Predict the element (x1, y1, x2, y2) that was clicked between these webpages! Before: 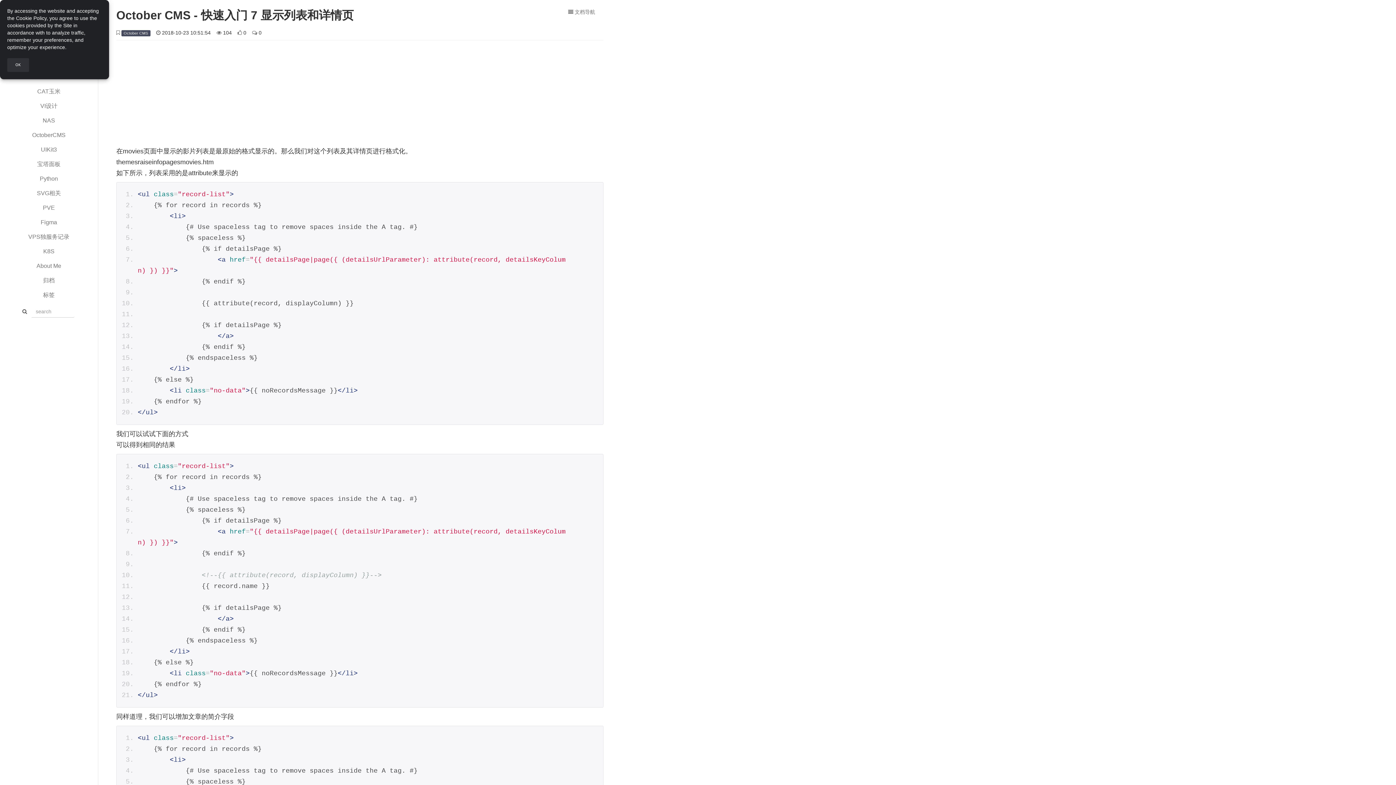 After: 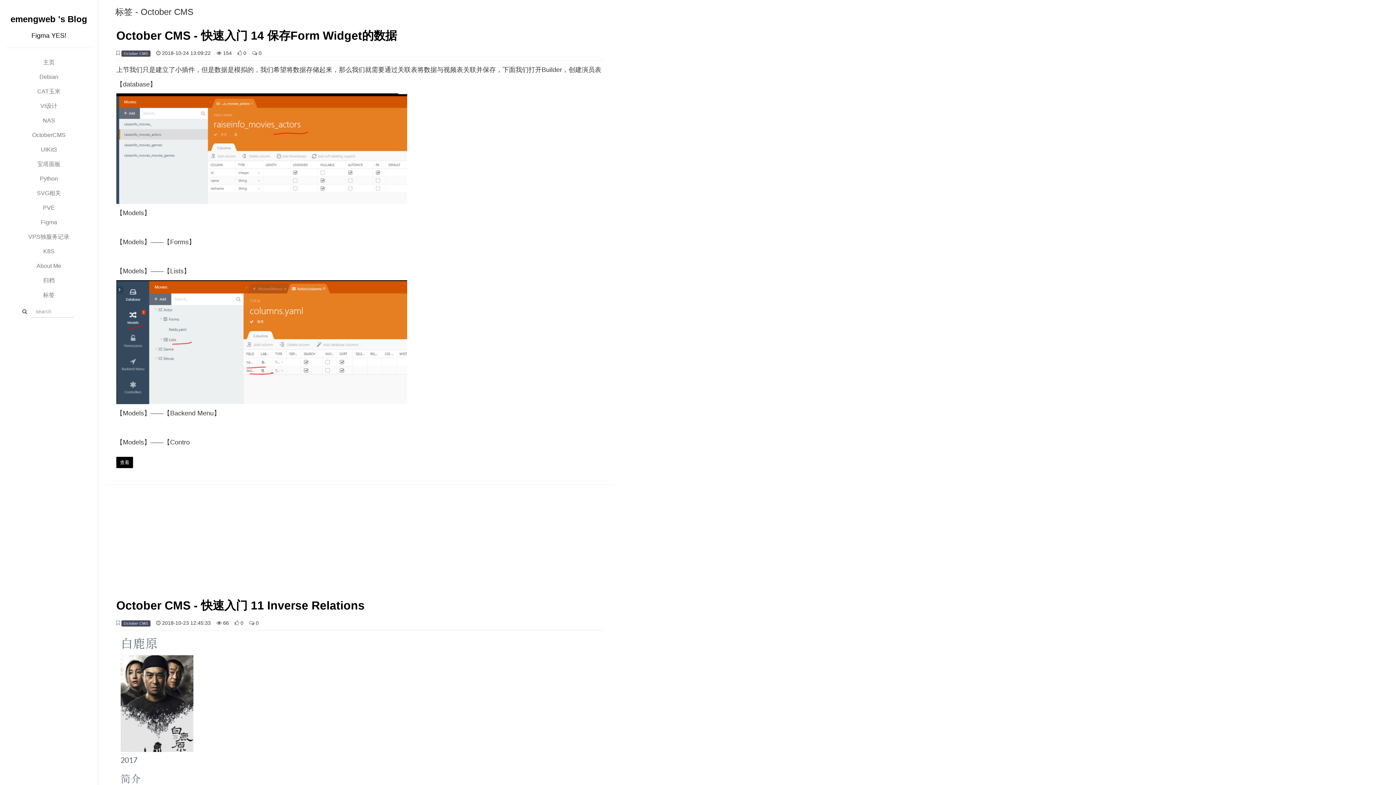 Action: bbox: (121, 30, 150, 36) label: October CMS